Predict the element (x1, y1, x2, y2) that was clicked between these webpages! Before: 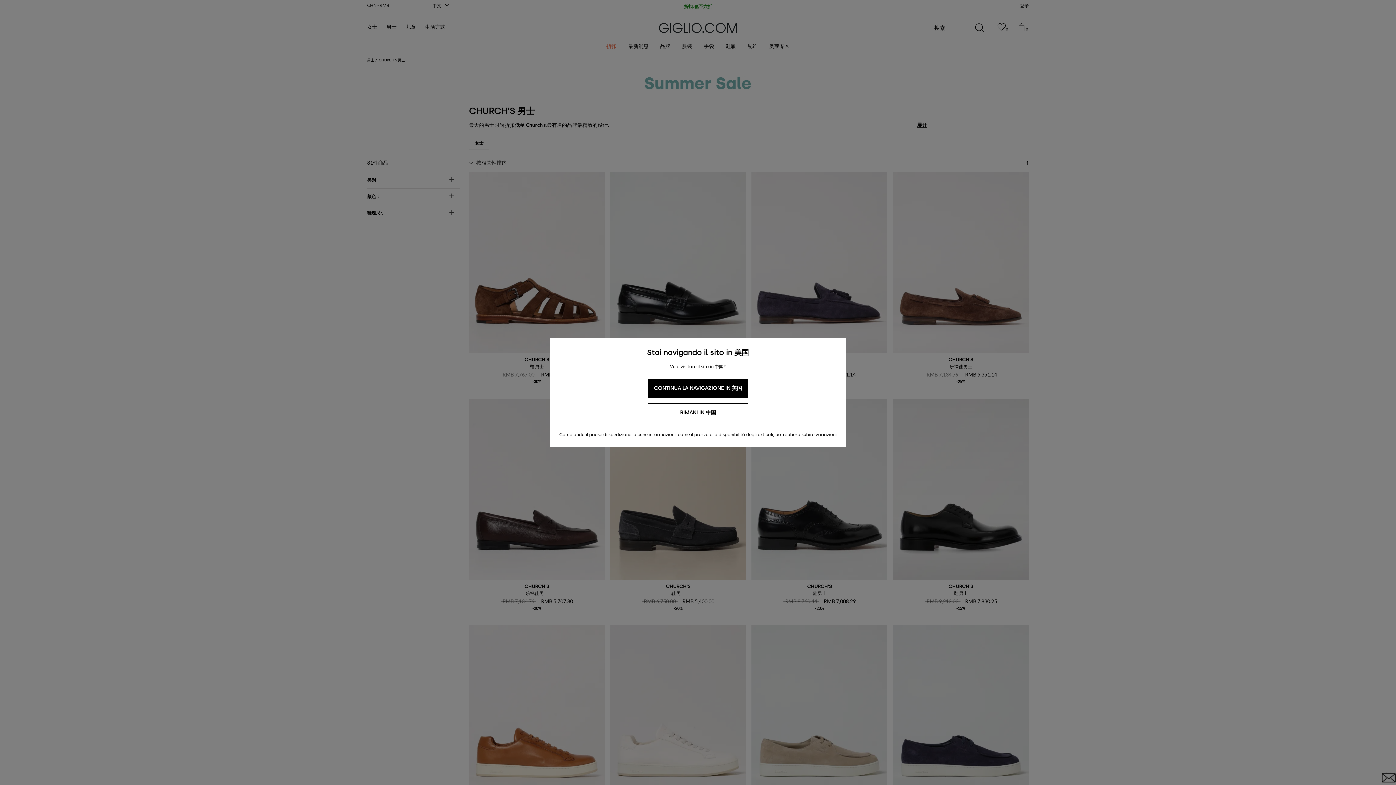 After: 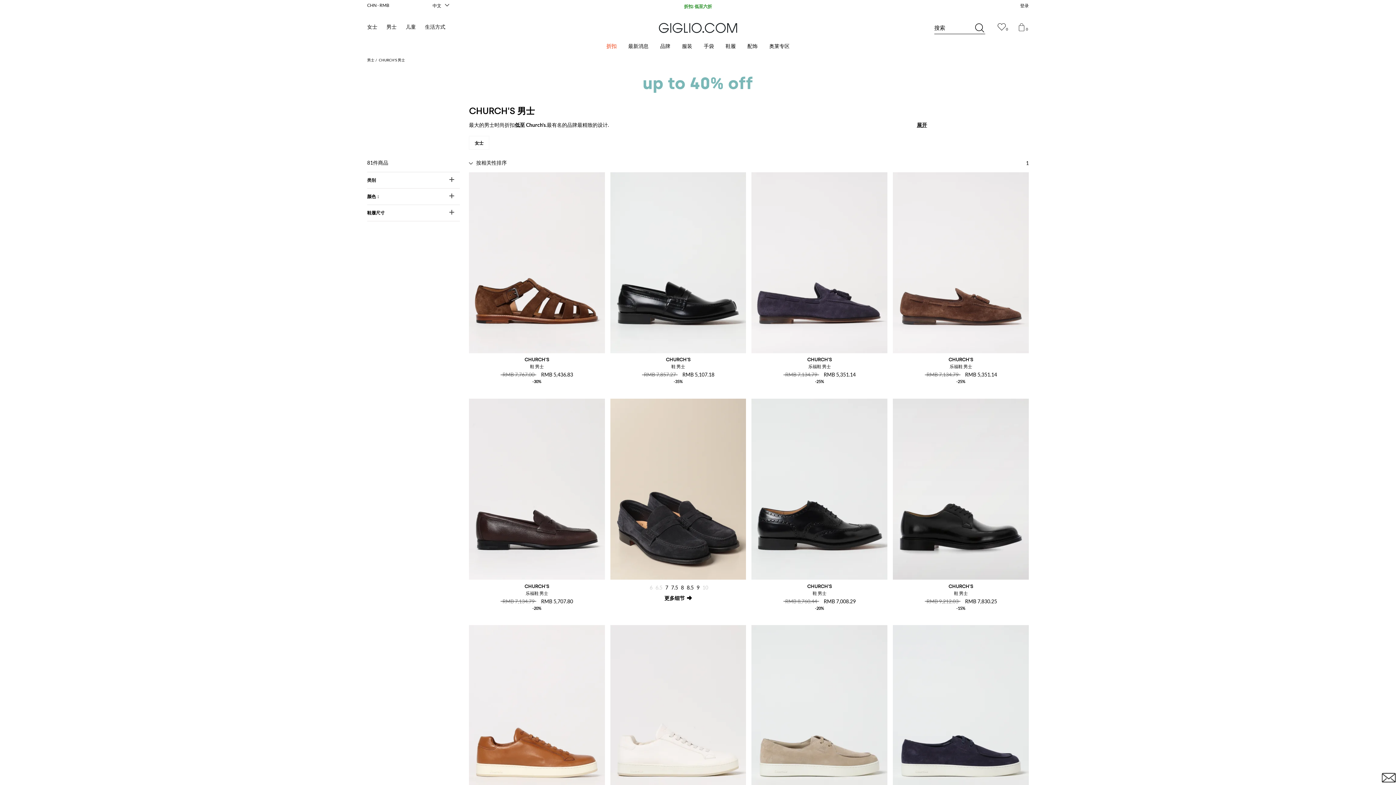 Action: bbox: (648, 403, 748, 422) label: RIMANI IN 中国